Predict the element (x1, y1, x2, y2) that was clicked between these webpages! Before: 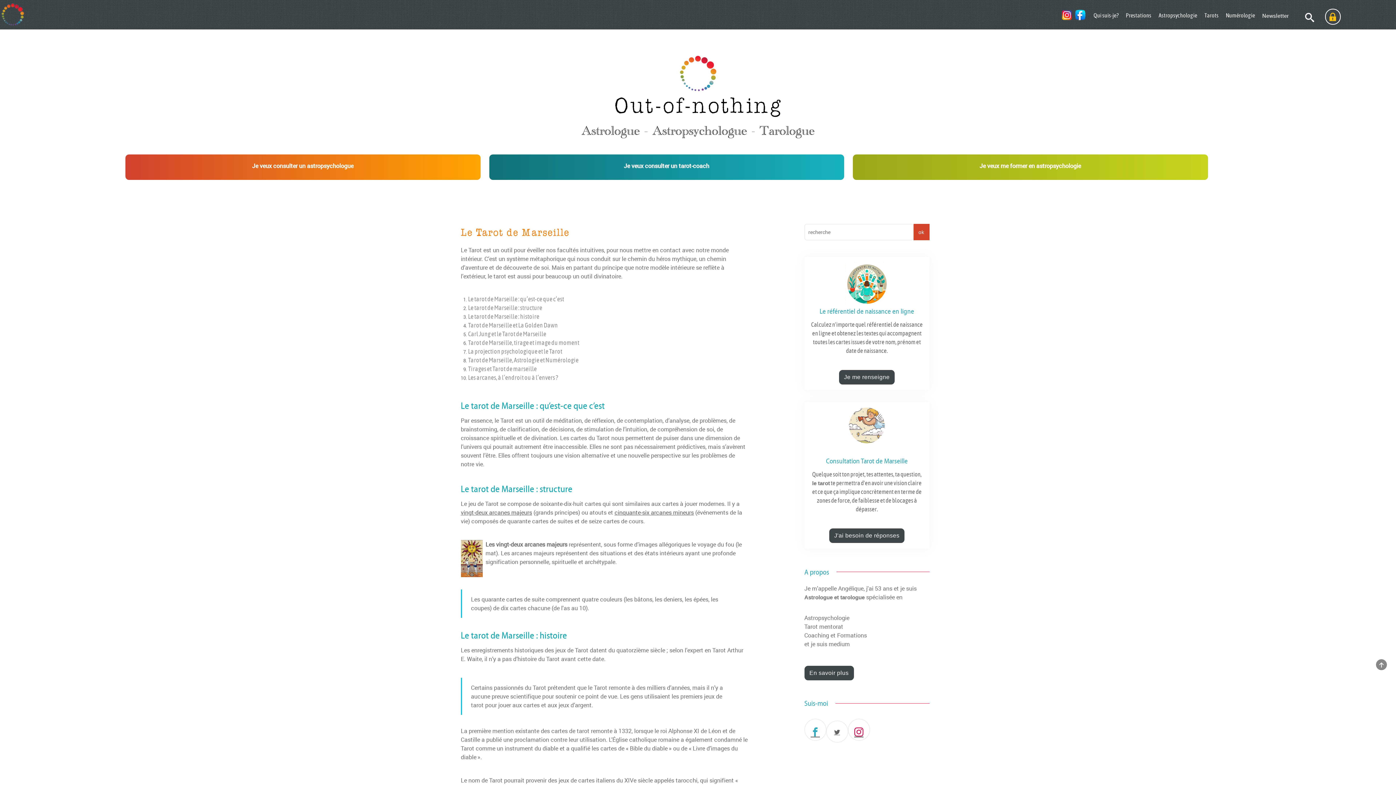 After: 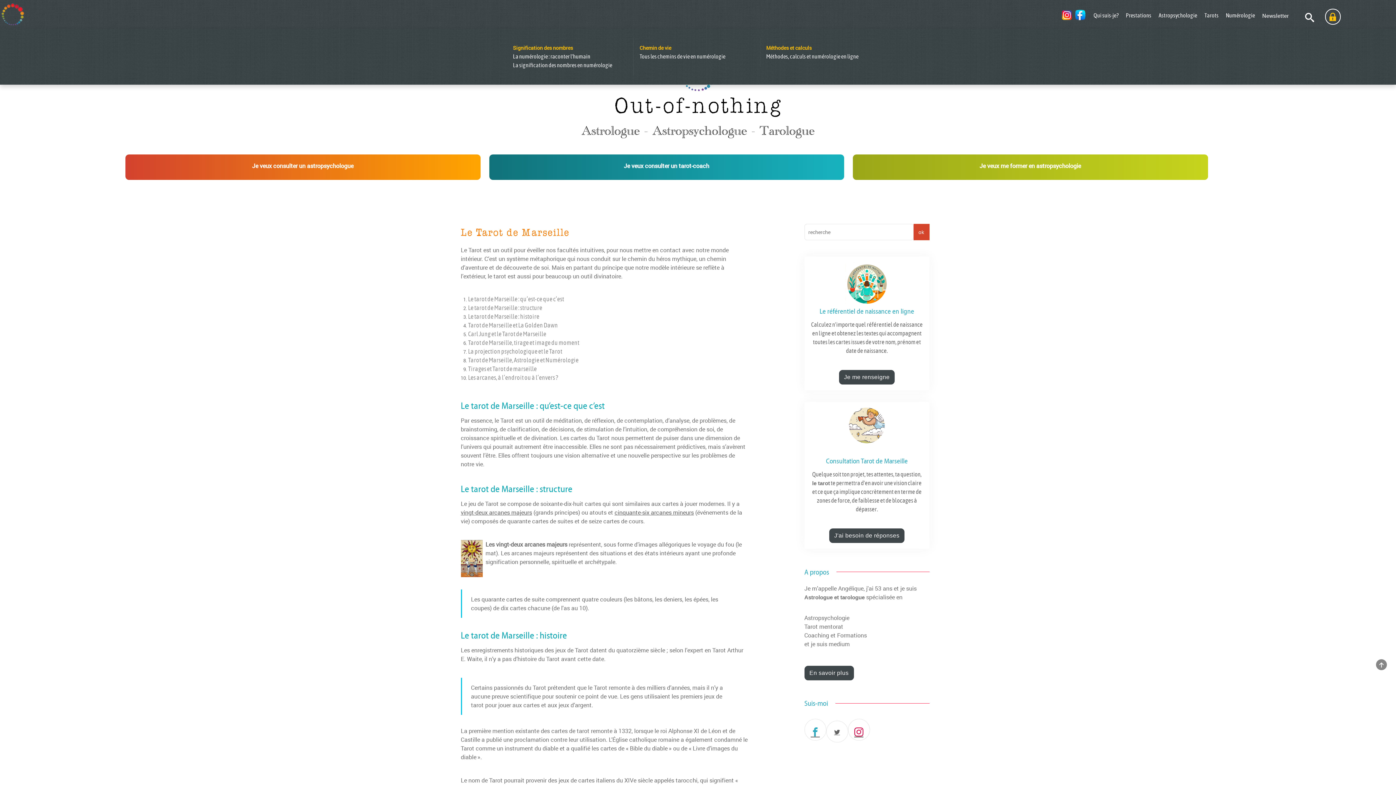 Action: label: Numérologie bbox: (1226, 2, 1255, 28)